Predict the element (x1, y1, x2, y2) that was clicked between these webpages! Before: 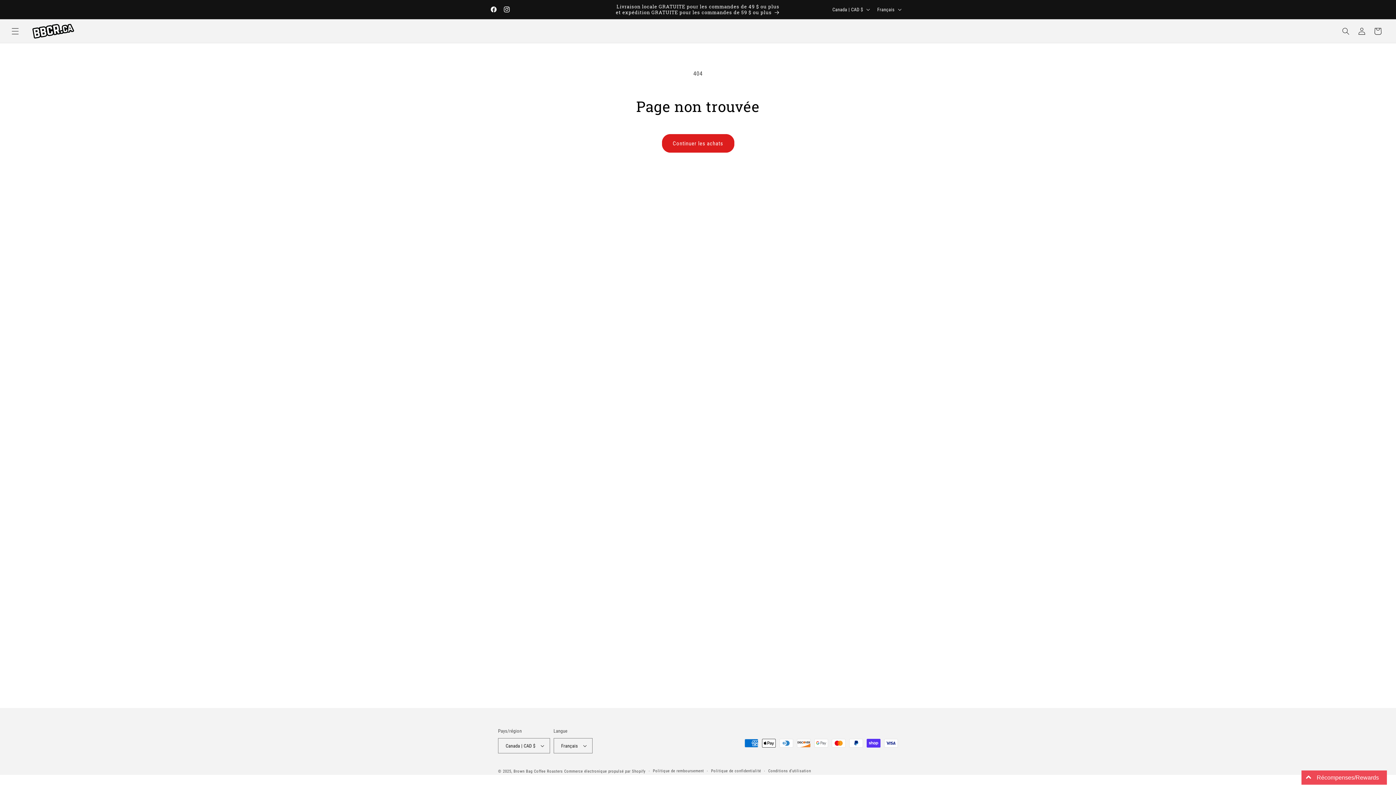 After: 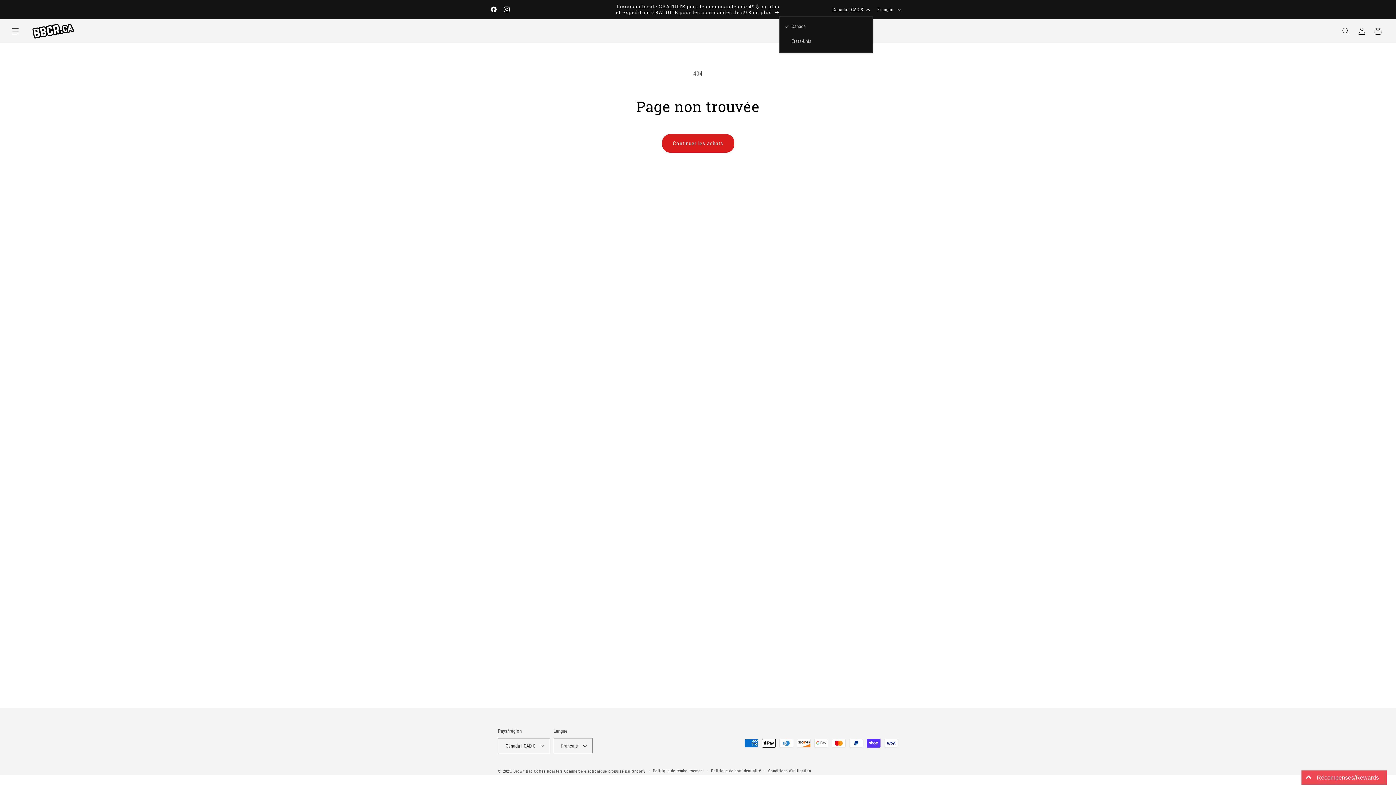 Action: bbox: (828, 2, 873, 16) label: Canada | CAD $